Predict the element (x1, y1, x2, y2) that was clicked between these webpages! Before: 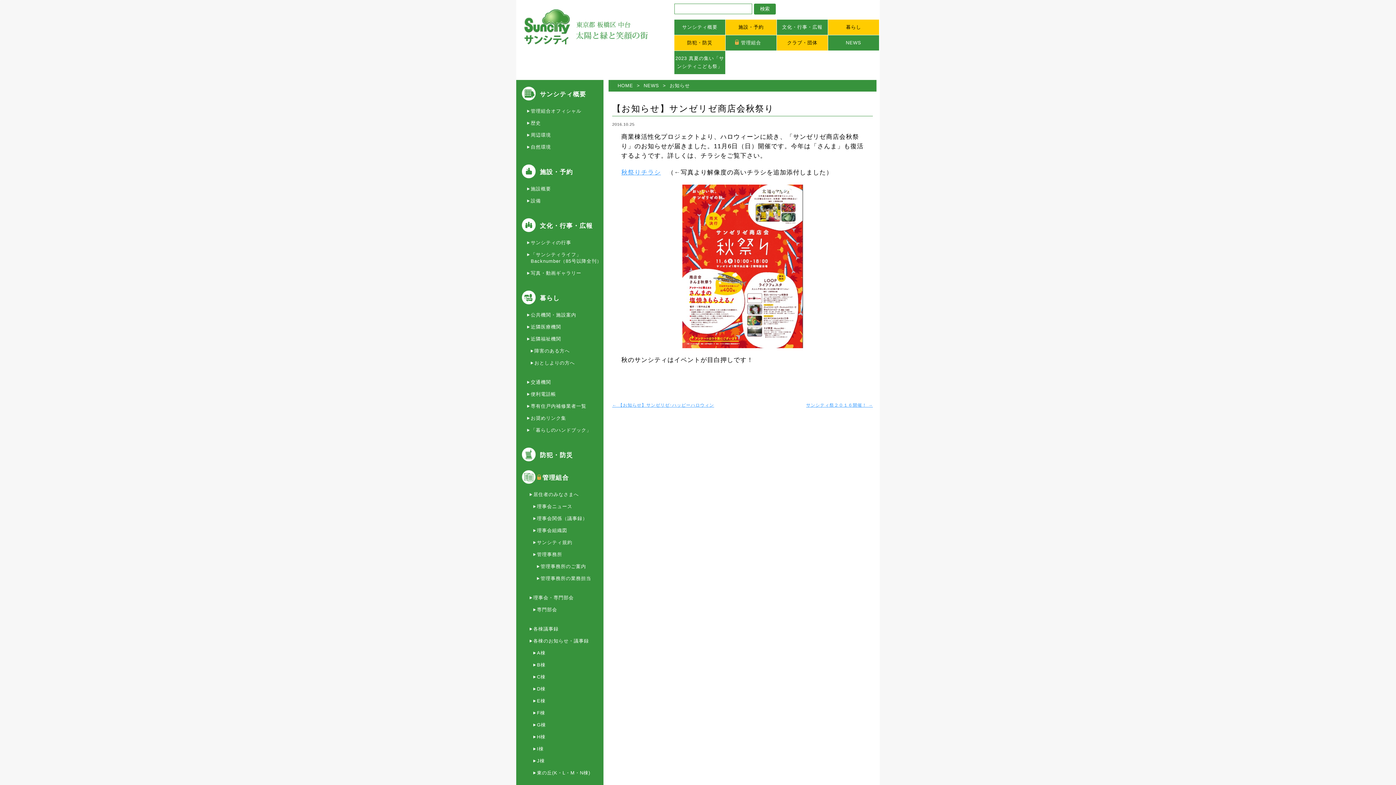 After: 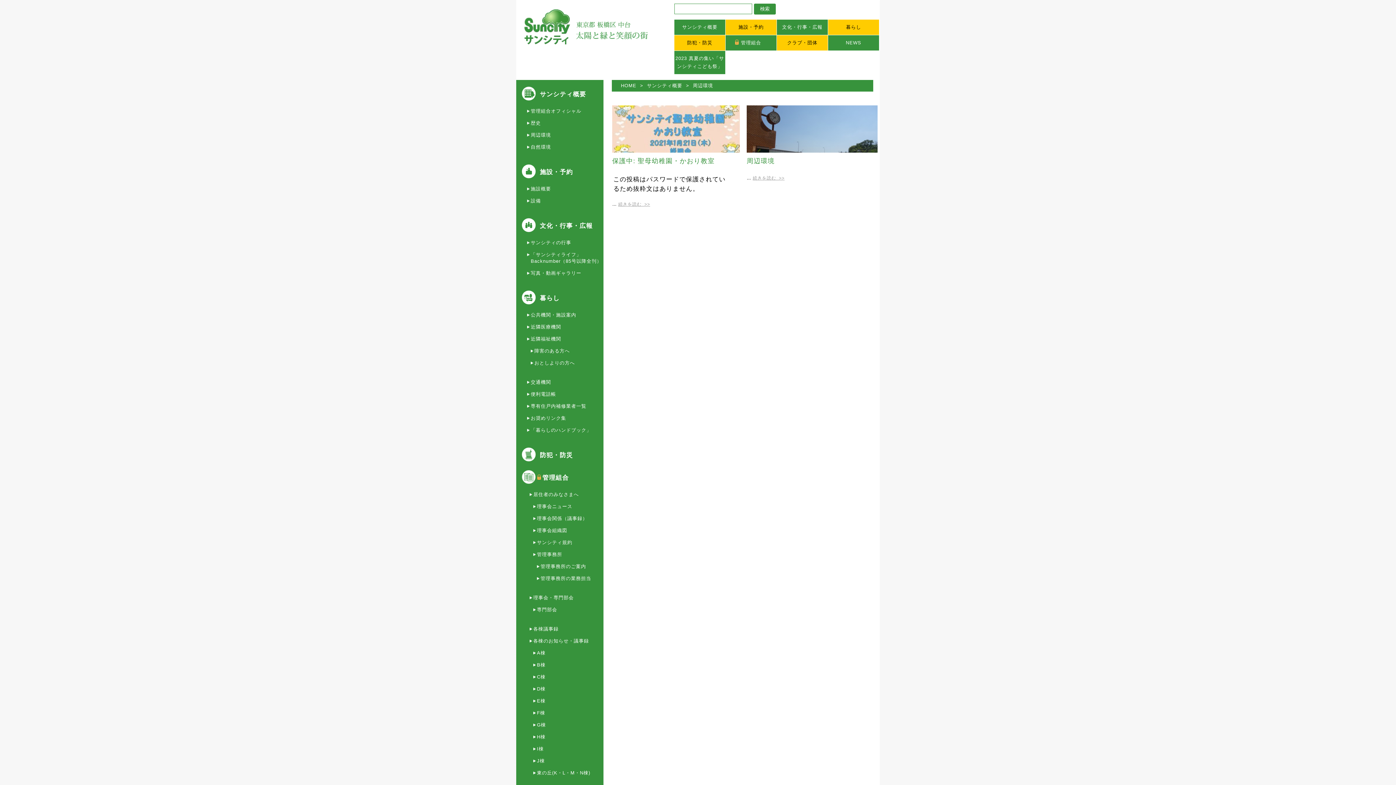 Action: bbox: (530, 129, 603, 141) label: 周辺環境
